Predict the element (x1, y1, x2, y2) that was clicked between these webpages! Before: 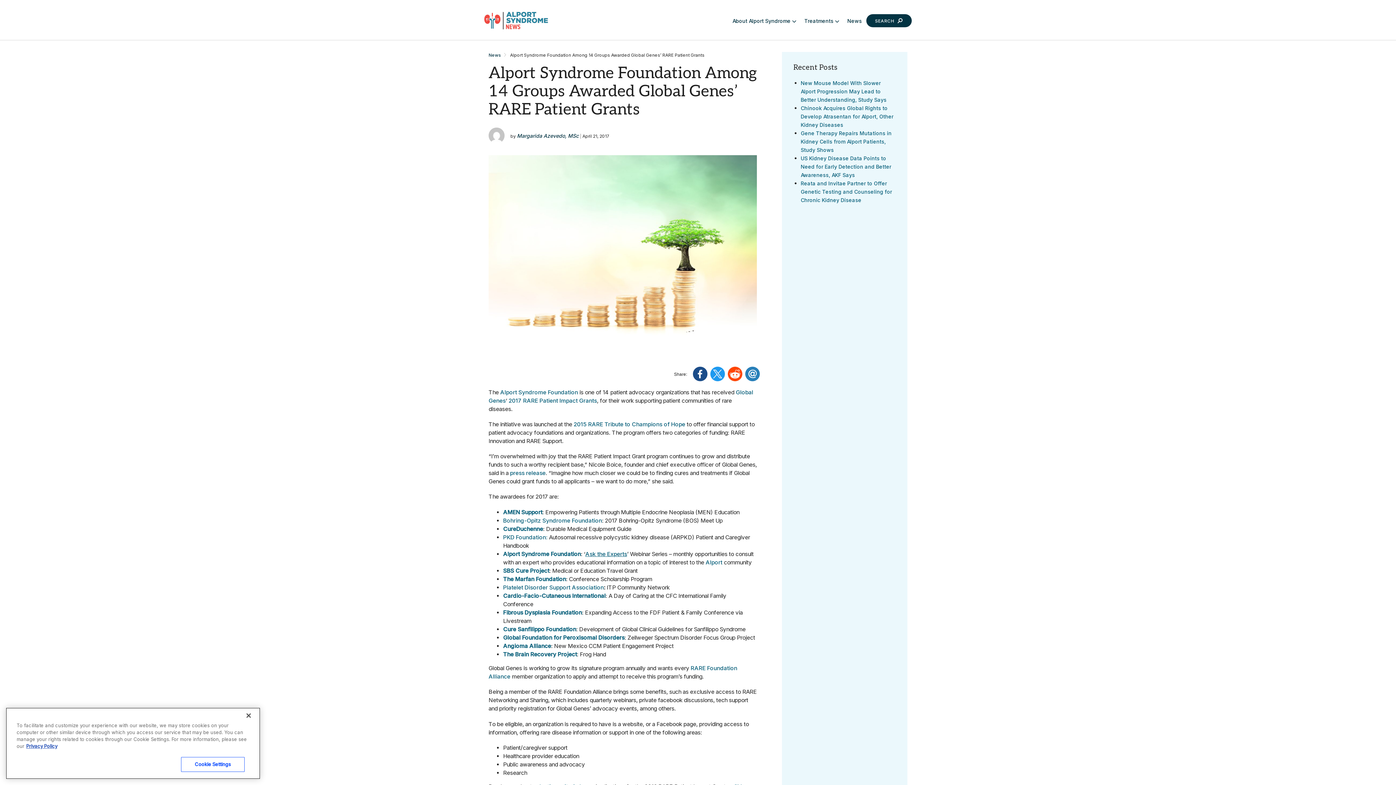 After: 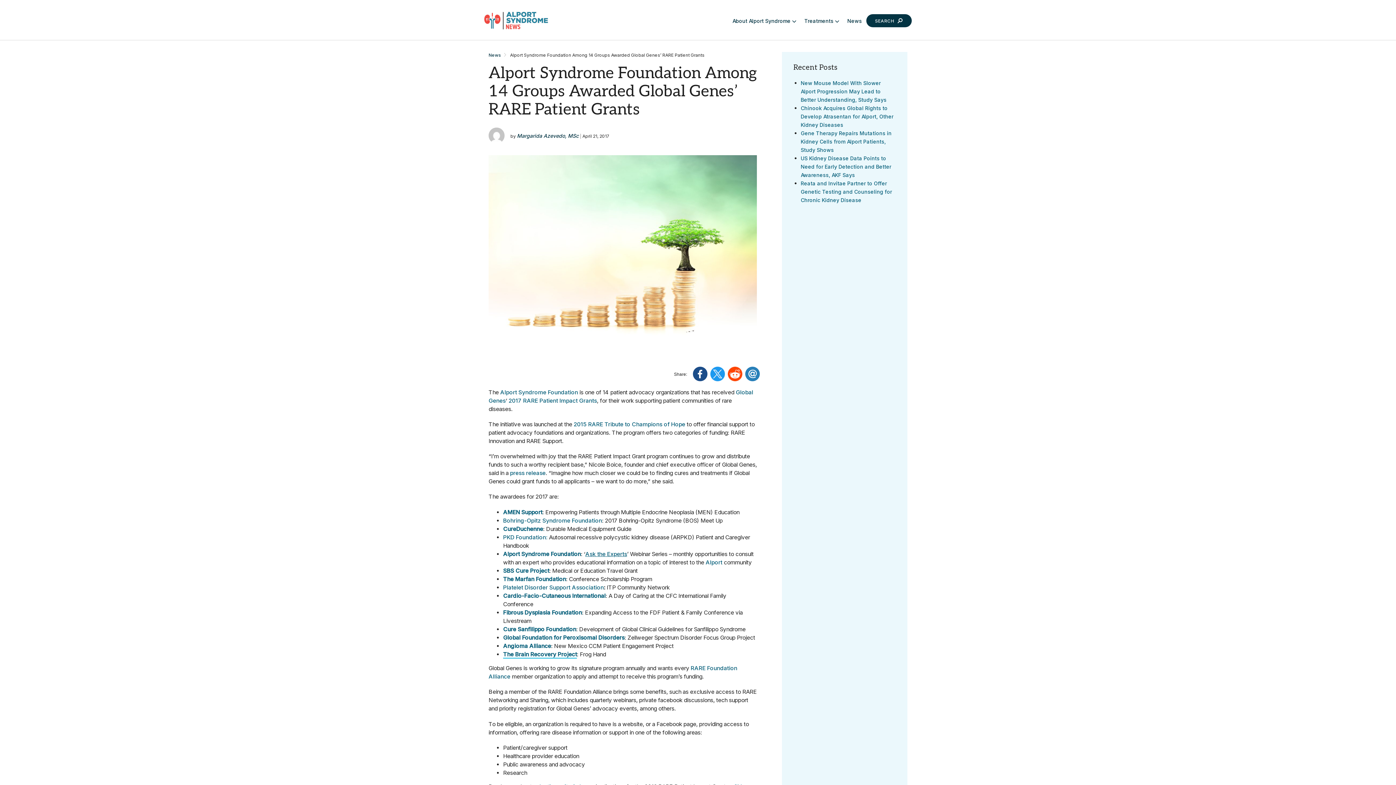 Action: label: The Brain Recovery Project bbox: (503, 651, 577, 658)